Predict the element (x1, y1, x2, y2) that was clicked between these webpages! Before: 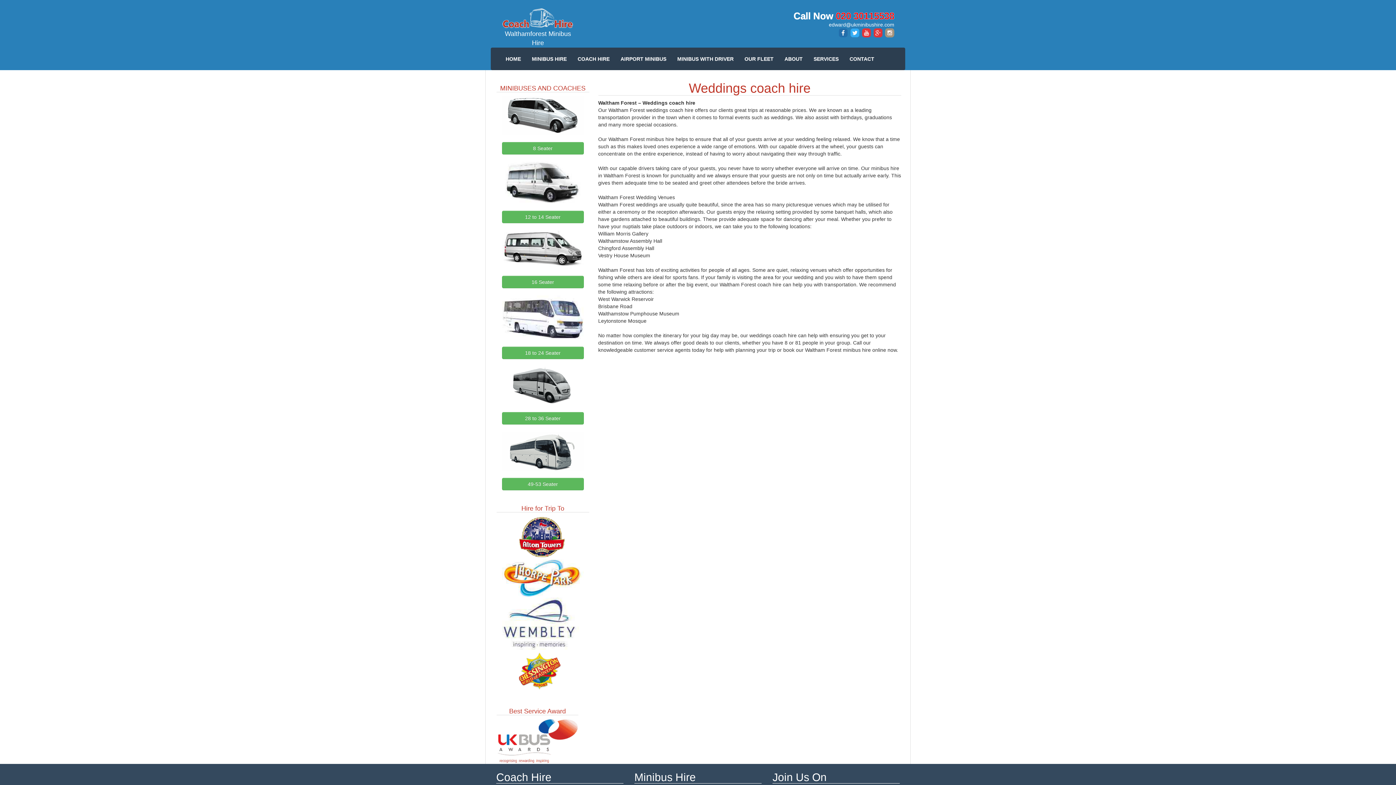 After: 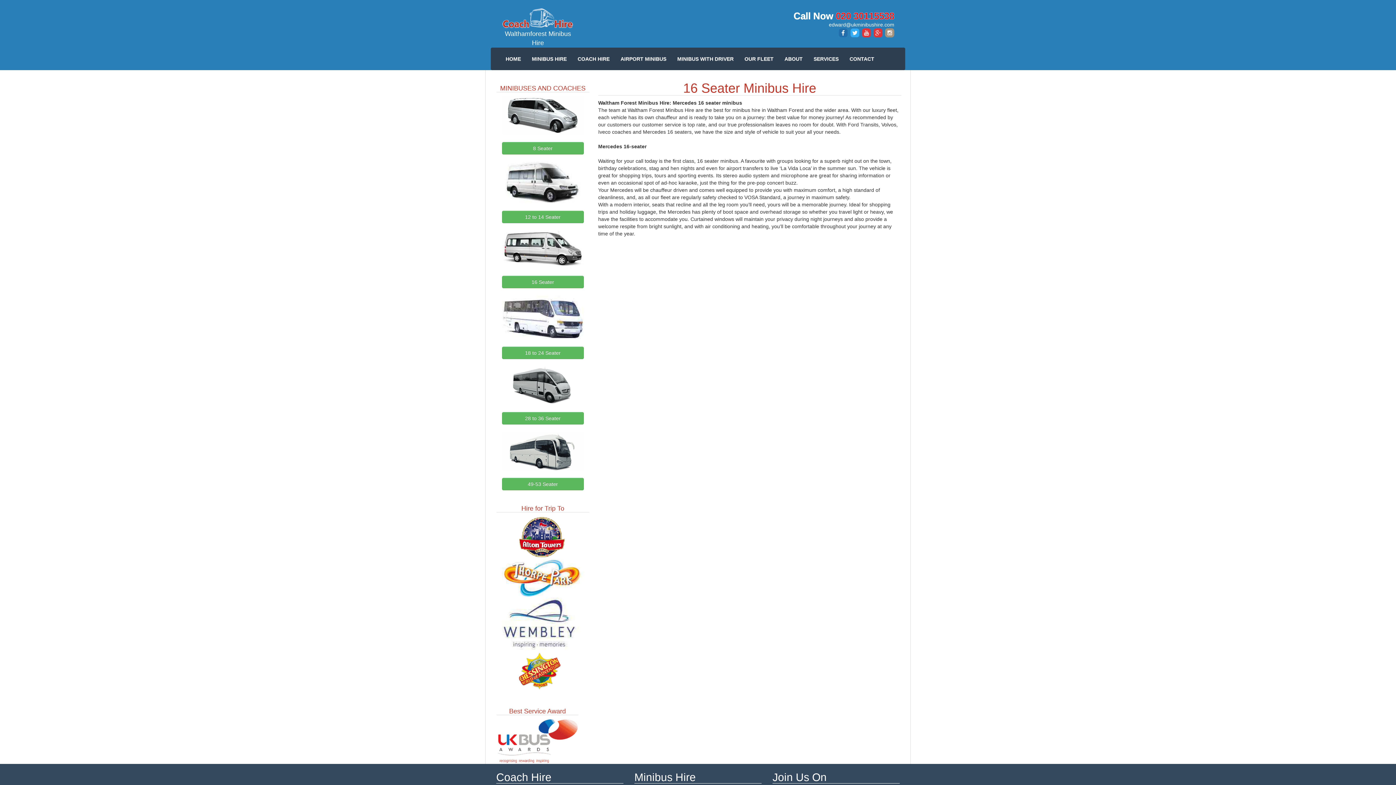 Action: label: 16 Seater bbox: (502, 275, 583, 288)